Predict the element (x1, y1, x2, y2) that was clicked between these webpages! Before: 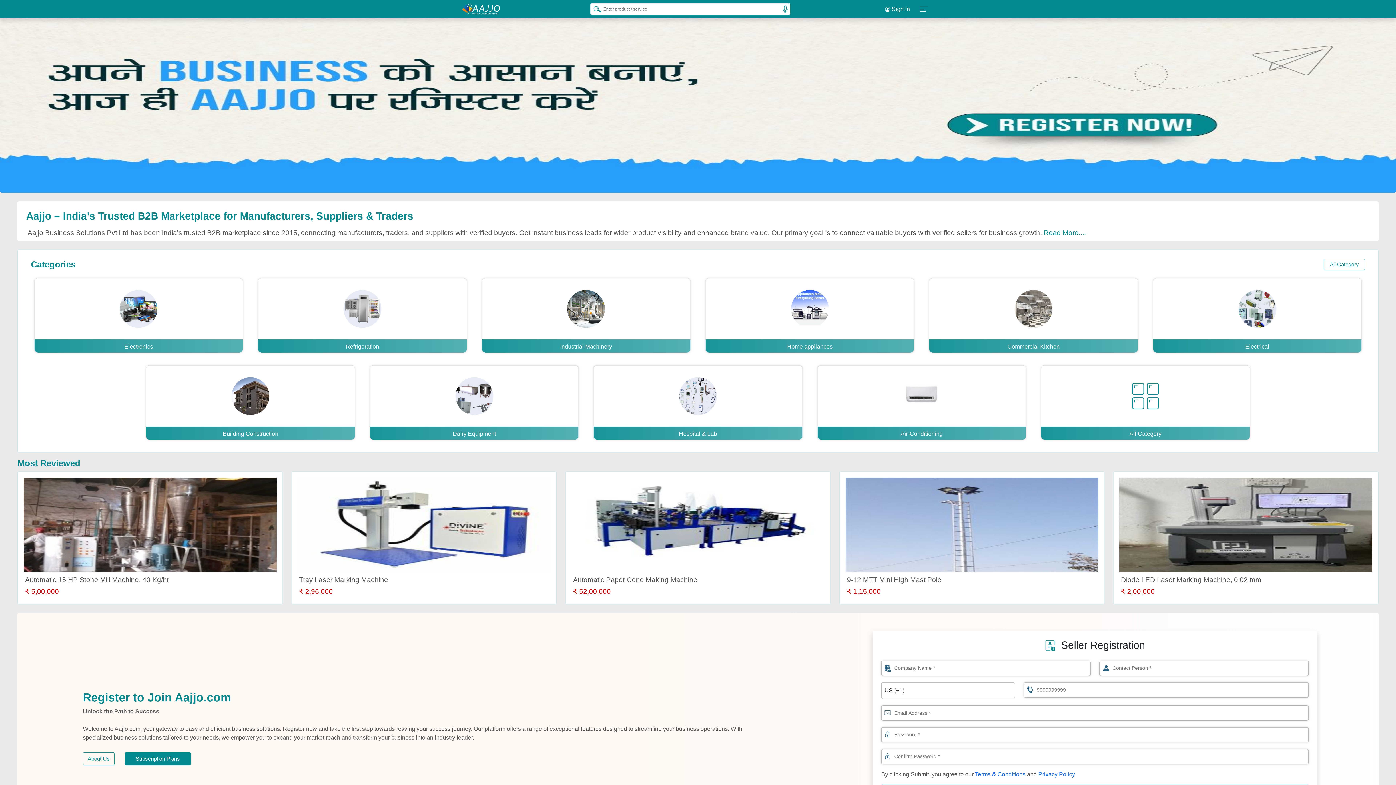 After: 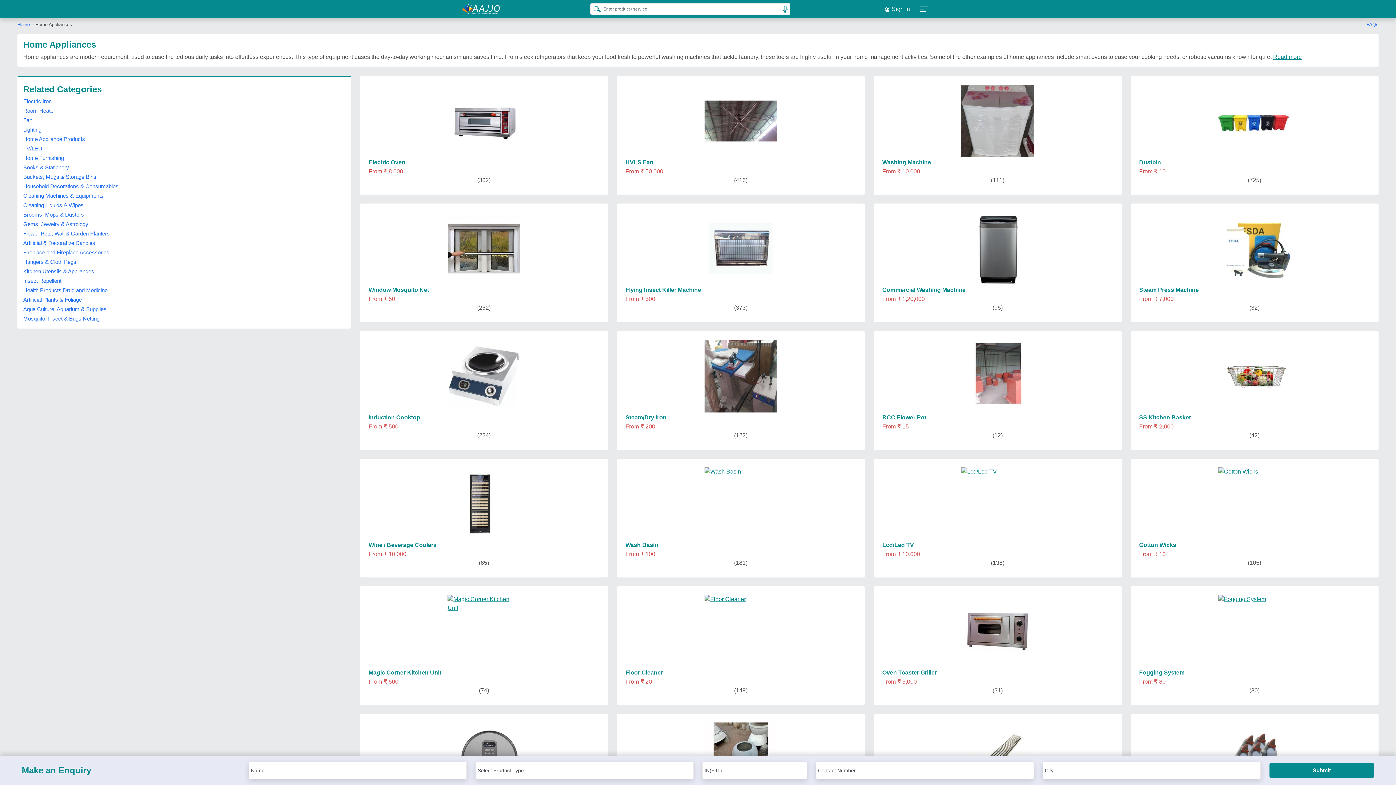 Action: bbox: (705, 278, 914, 353) label: Home appliances